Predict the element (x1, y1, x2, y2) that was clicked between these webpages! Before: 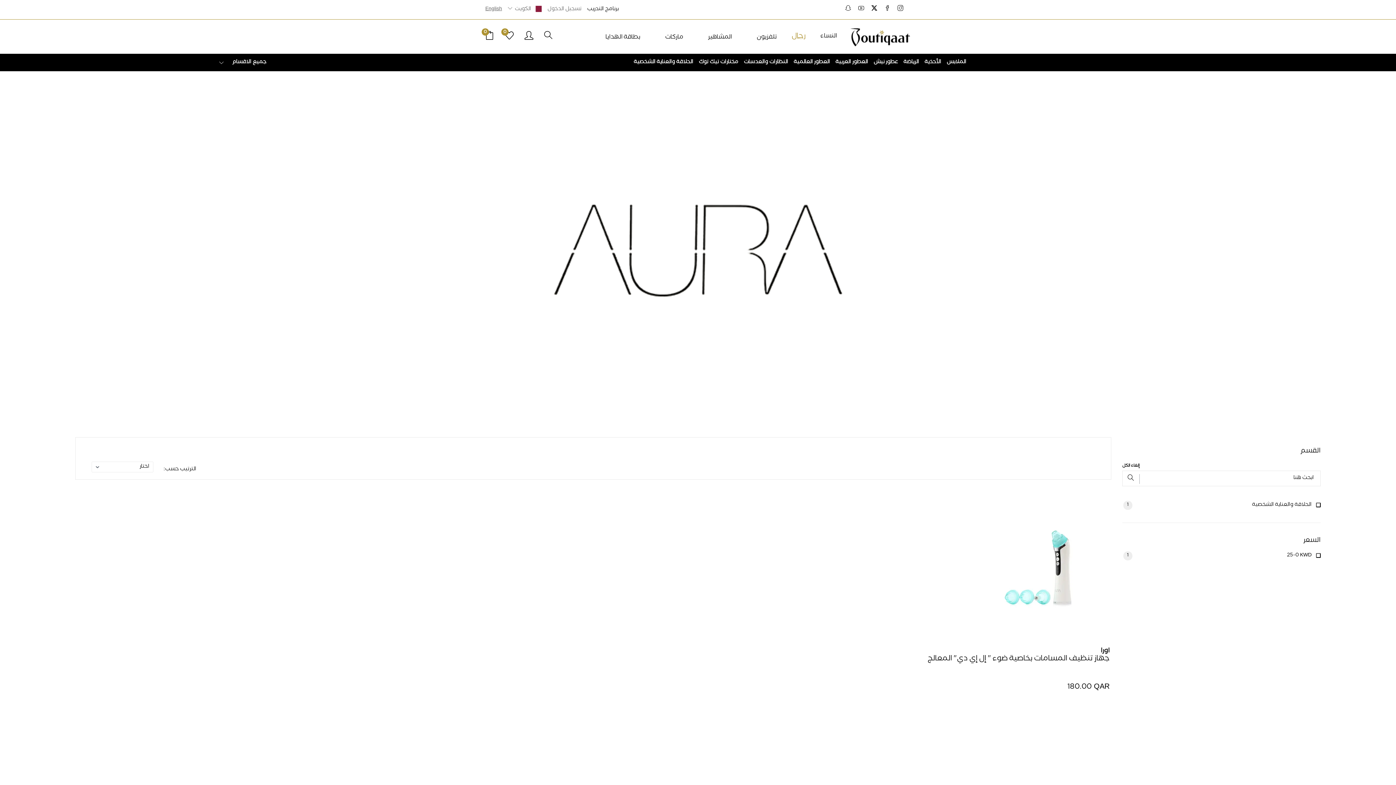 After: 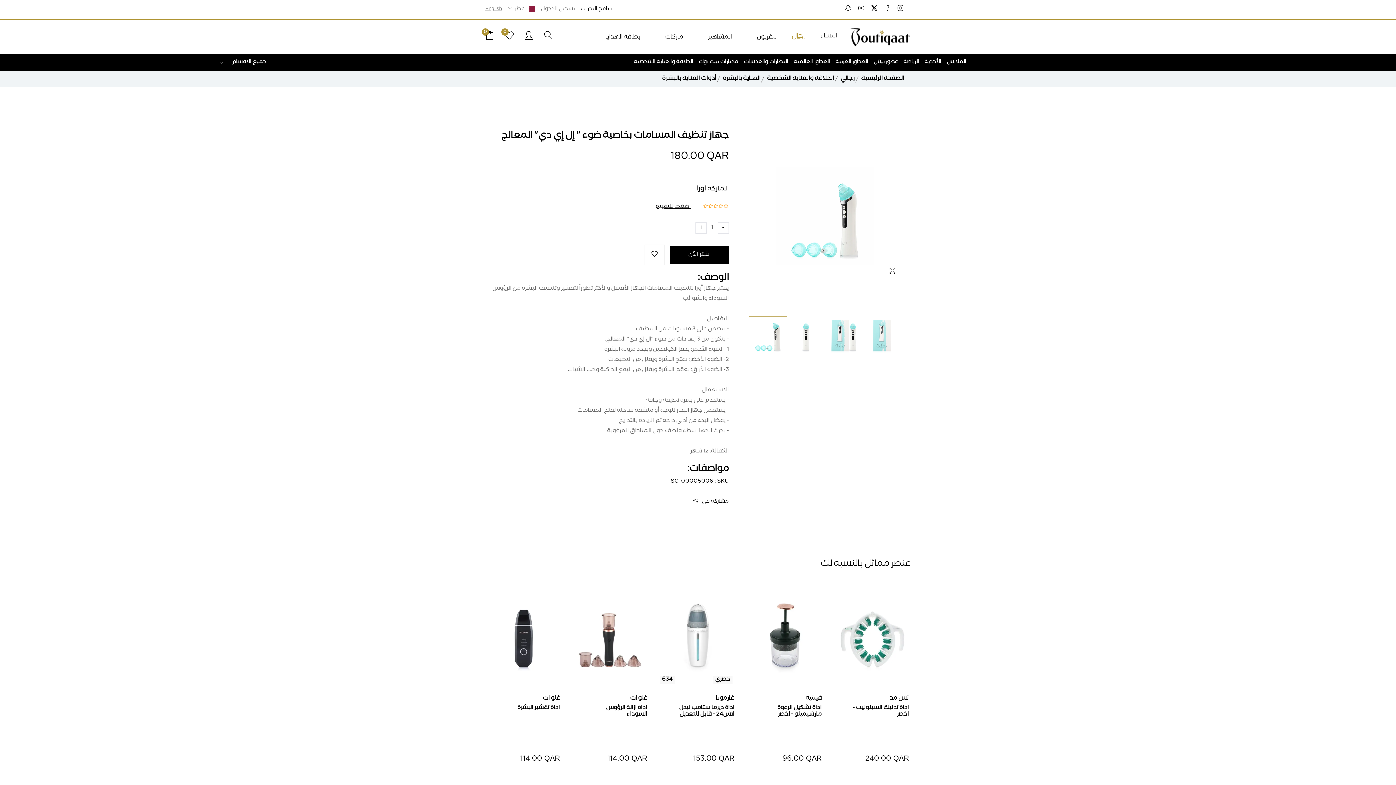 Action: bbox: (860, 490, 1111, 639)